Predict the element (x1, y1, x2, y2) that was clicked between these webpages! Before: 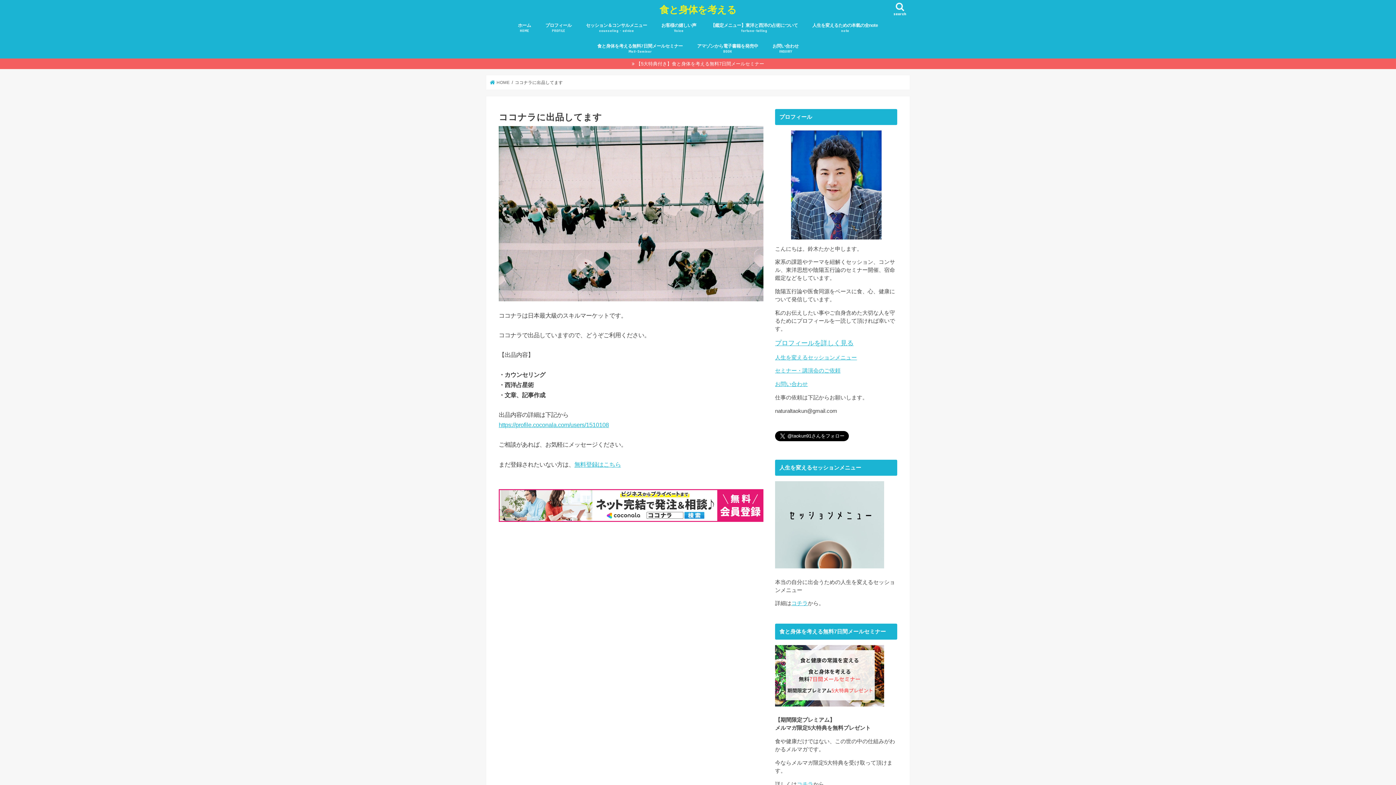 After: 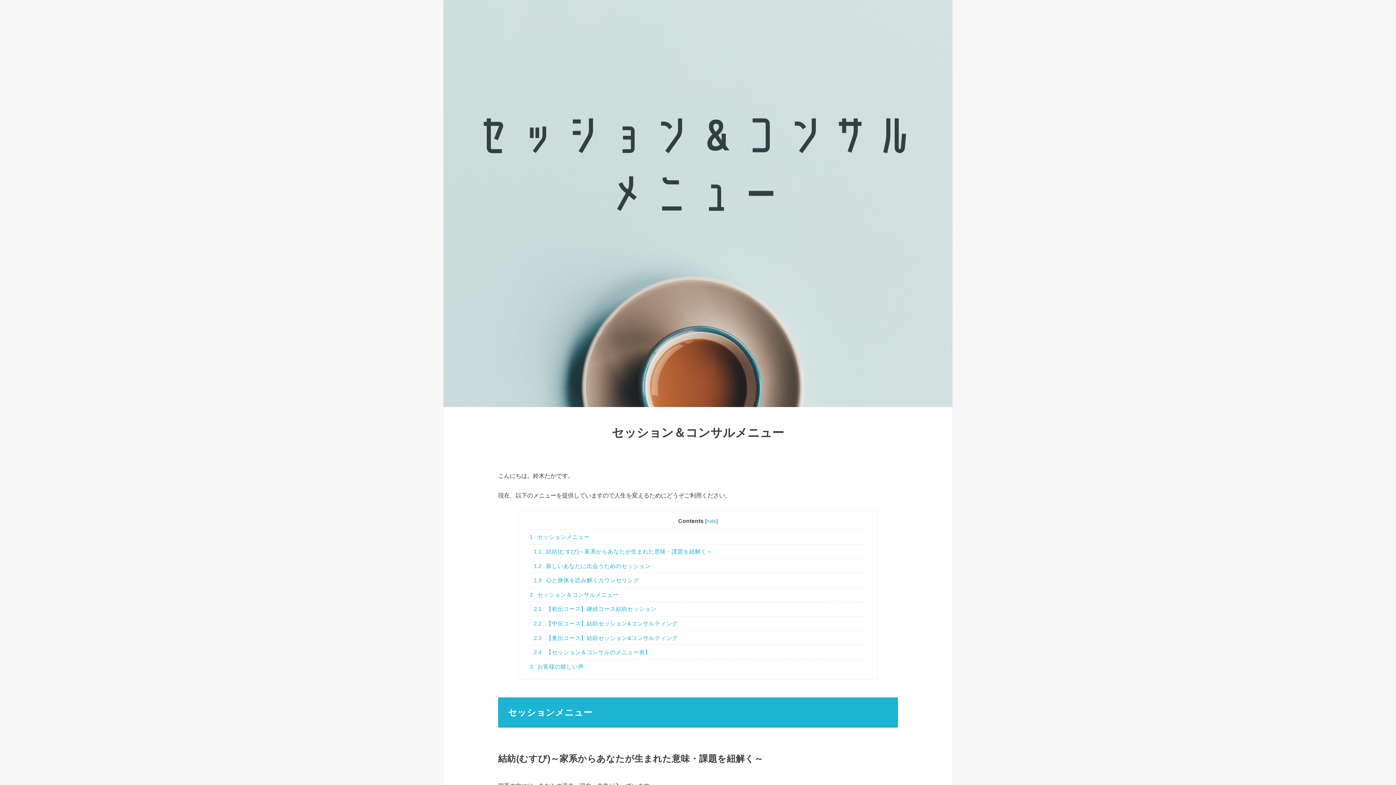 Action: label: 人生を変えるセッションメニュー bbox: (775, 354, 857, 360)